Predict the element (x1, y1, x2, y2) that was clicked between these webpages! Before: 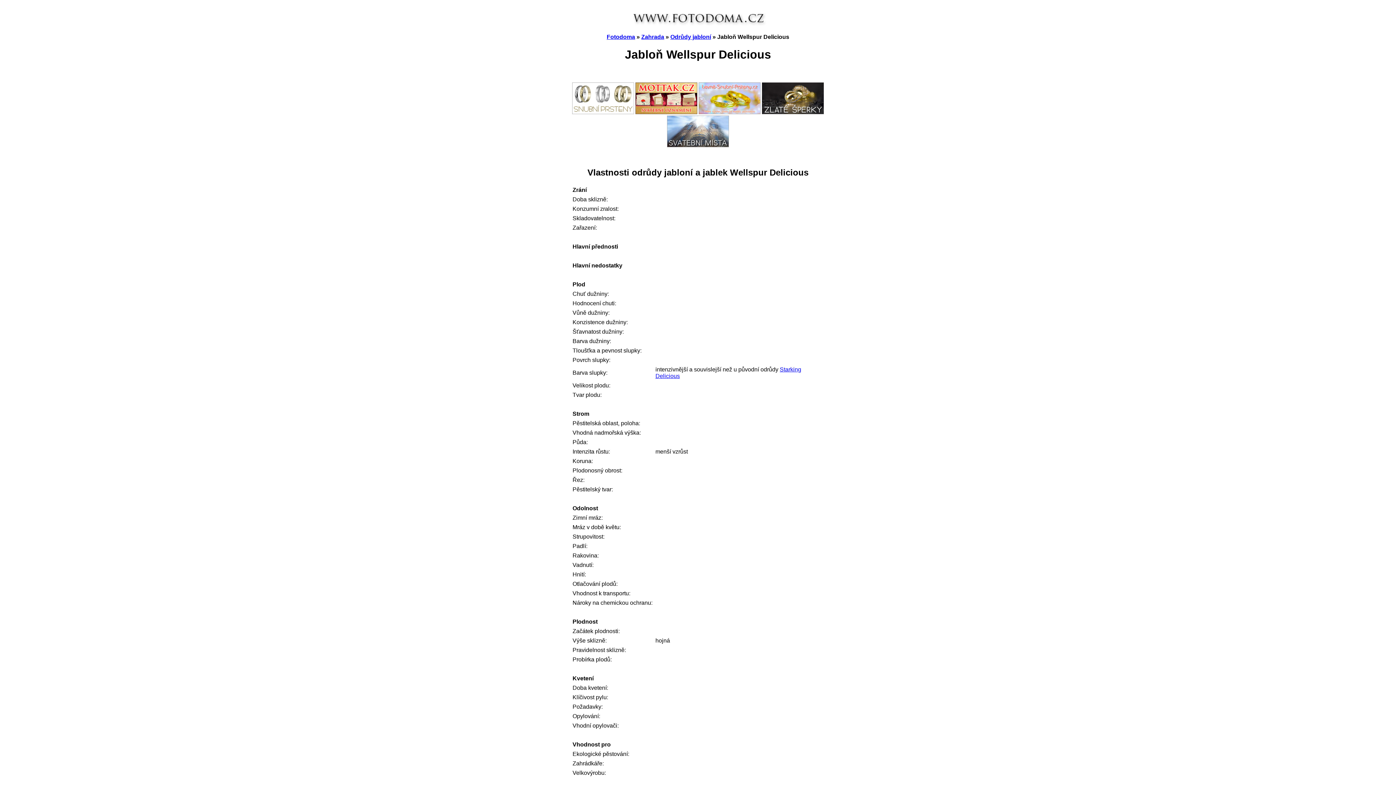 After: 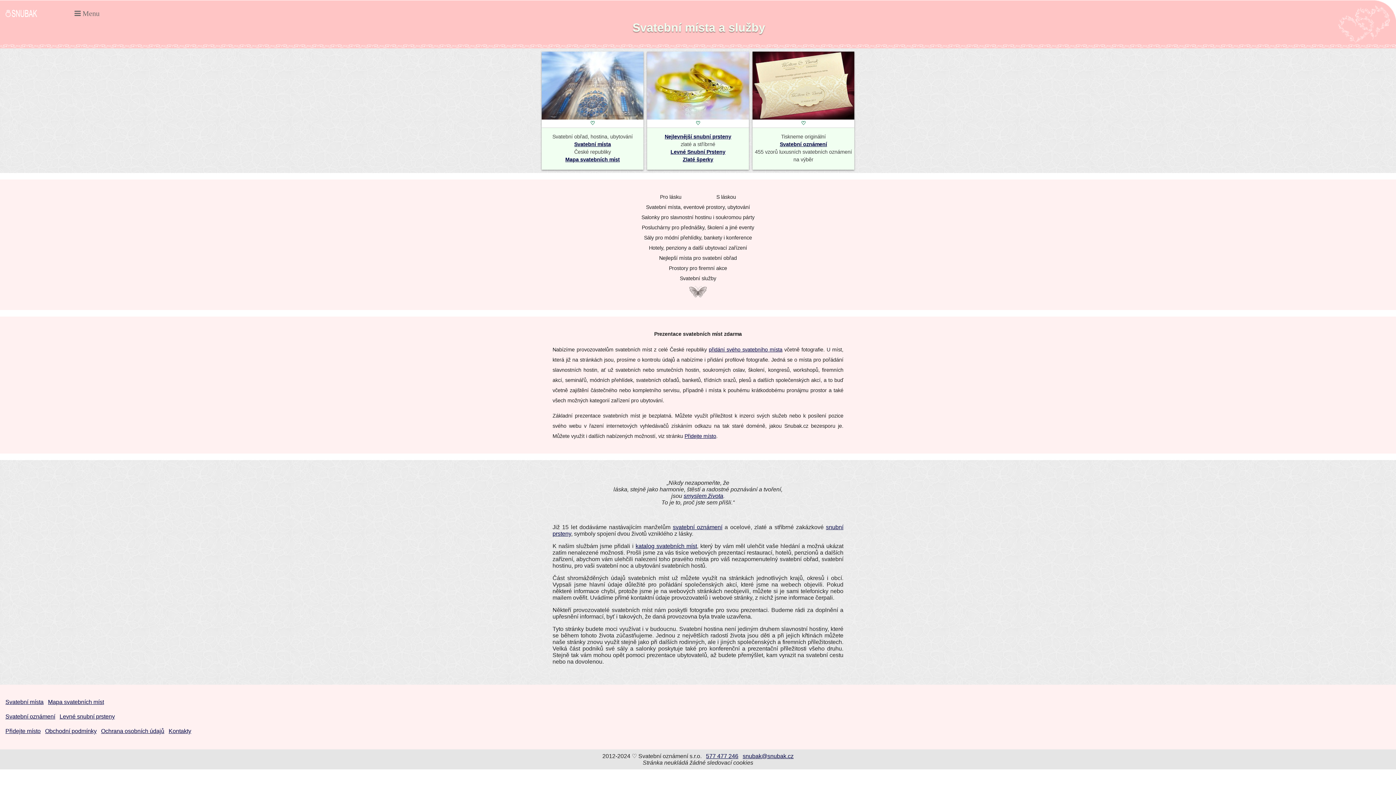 Action: bbox: (667, 142, 729, 148)